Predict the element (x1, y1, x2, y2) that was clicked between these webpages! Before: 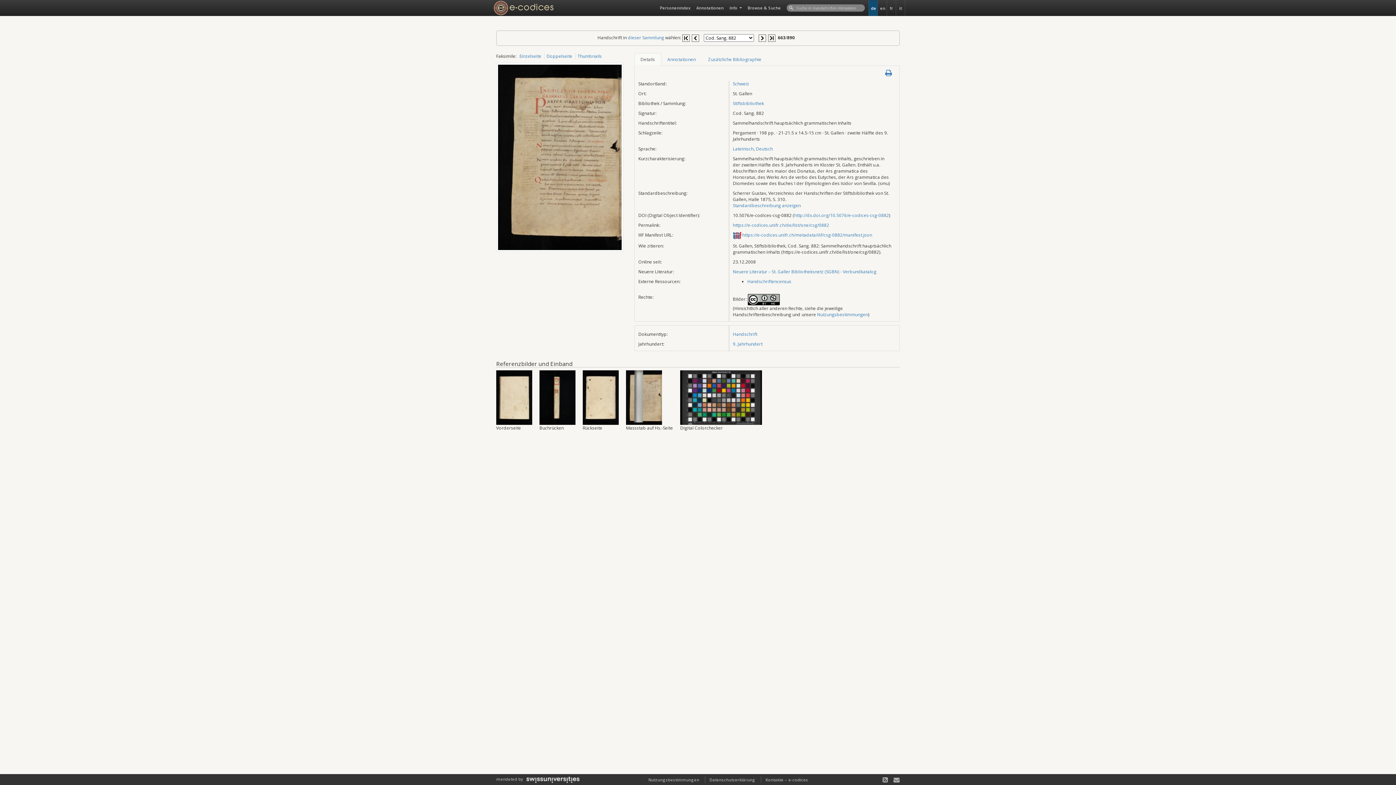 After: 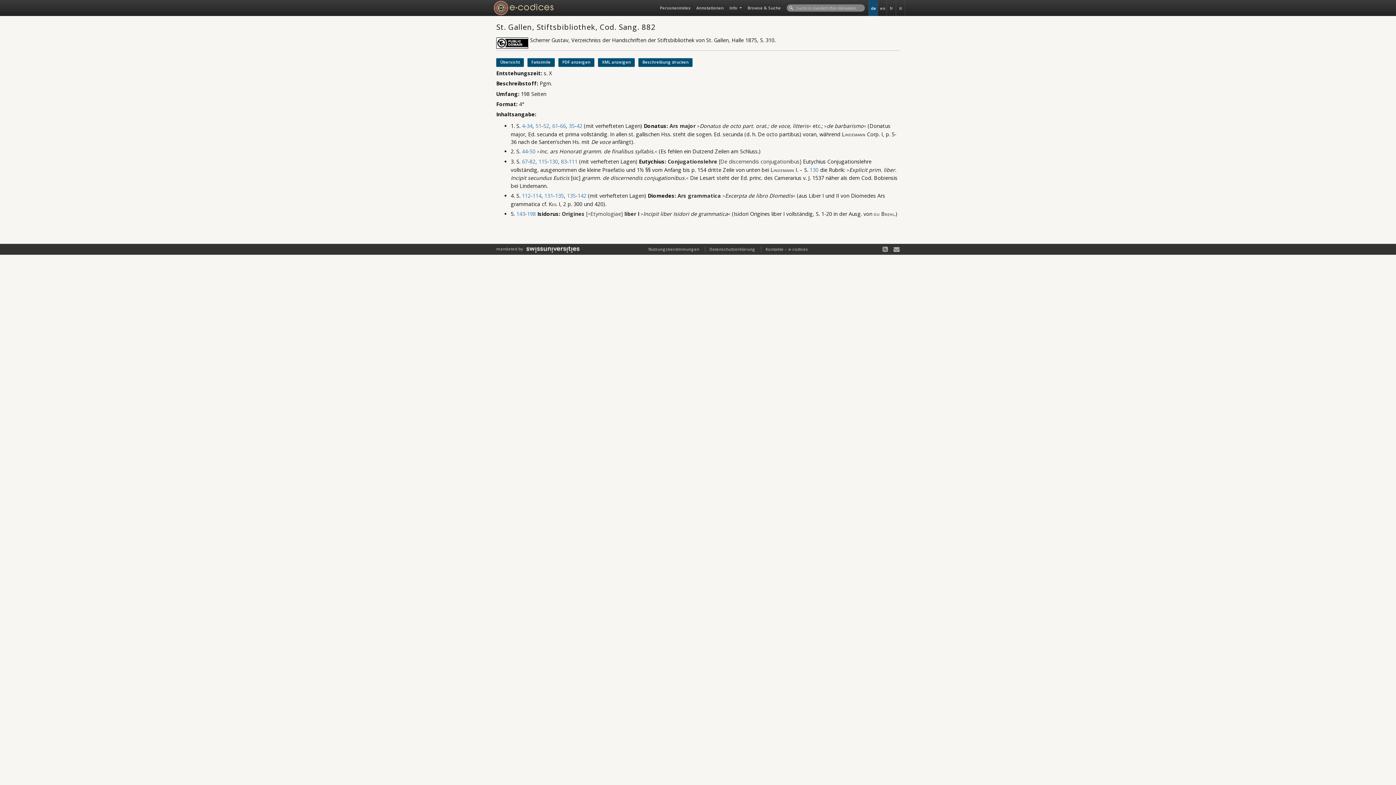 Action: label: Standardbeschreibung anzeigen bbox: (733, 202, 801, 208)